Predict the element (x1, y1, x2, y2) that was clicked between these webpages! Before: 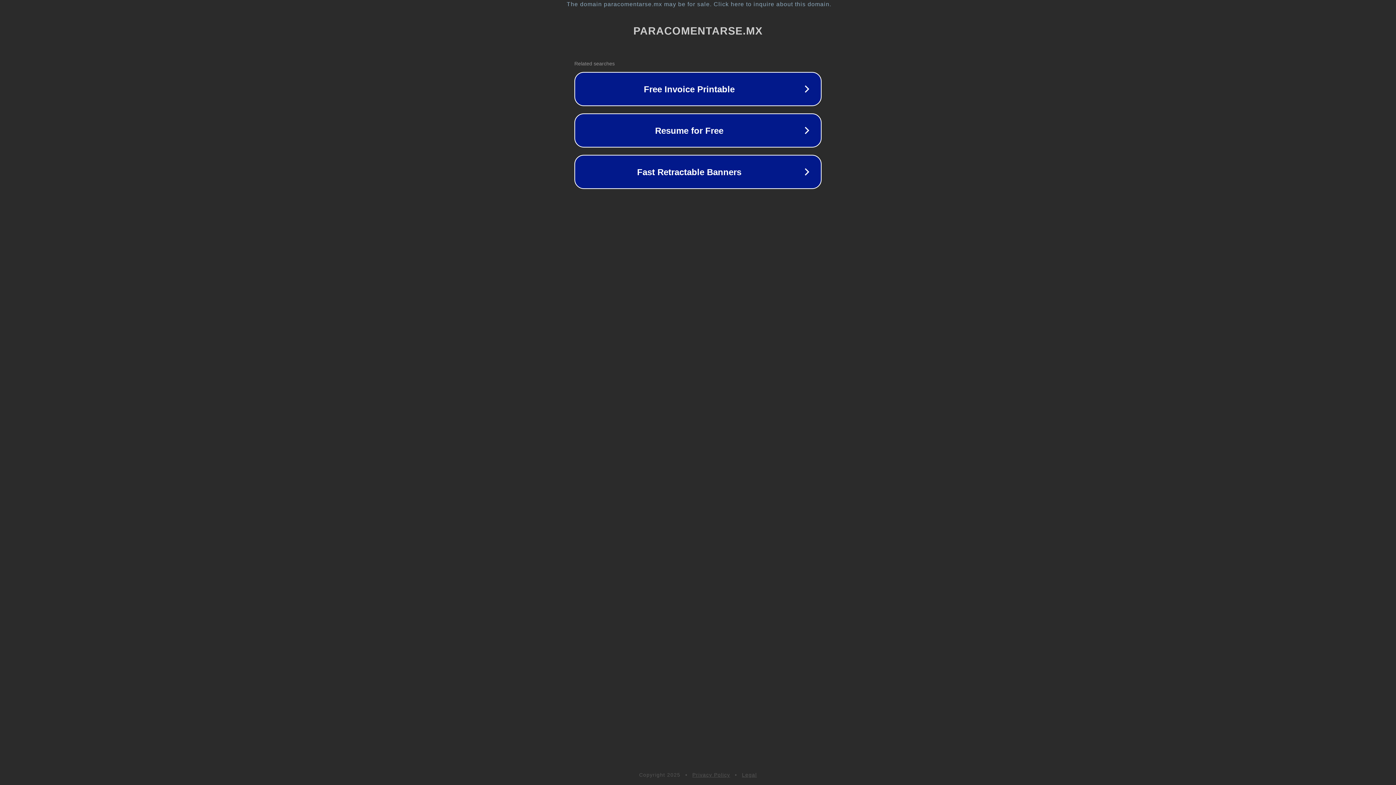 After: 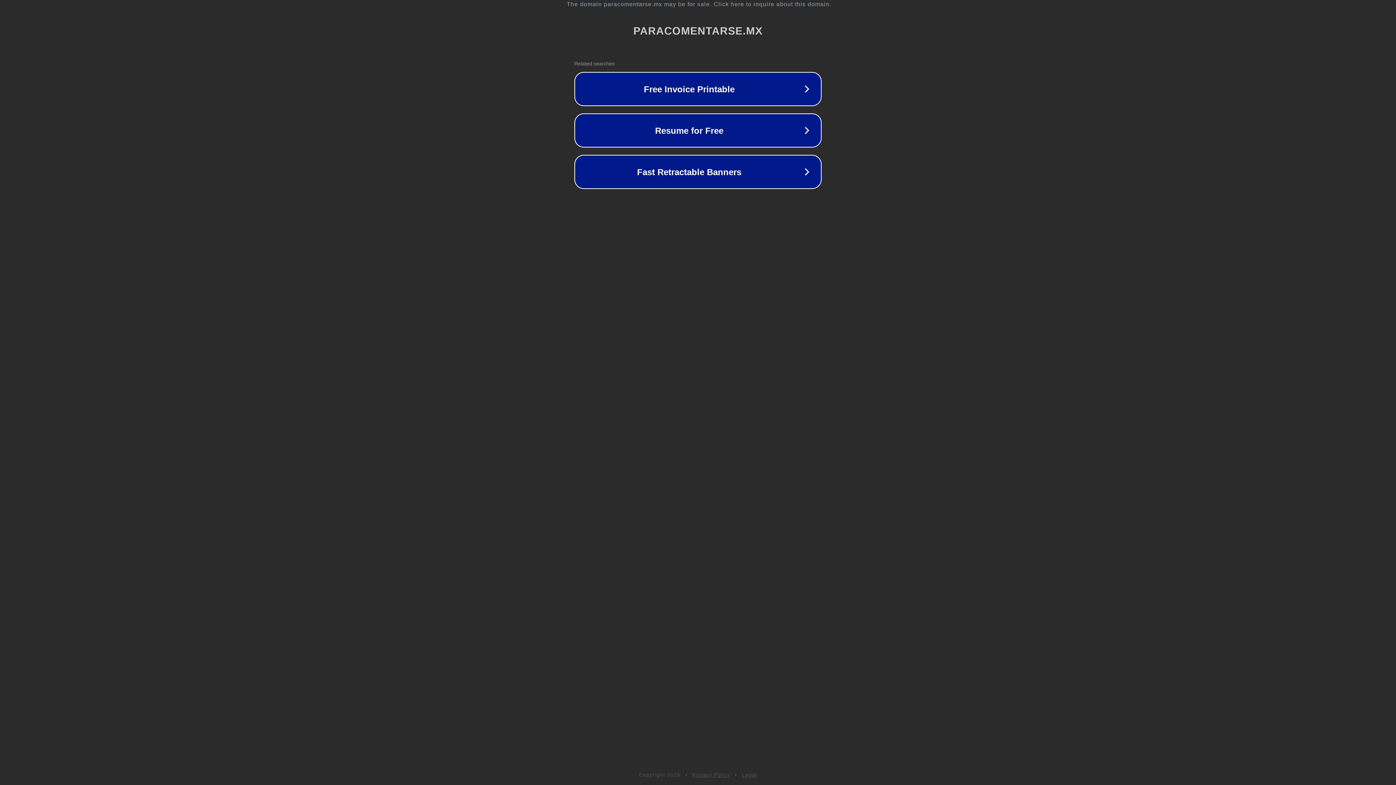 Action: label: Privacy Policy bbox: (692, 772, 730, 778)